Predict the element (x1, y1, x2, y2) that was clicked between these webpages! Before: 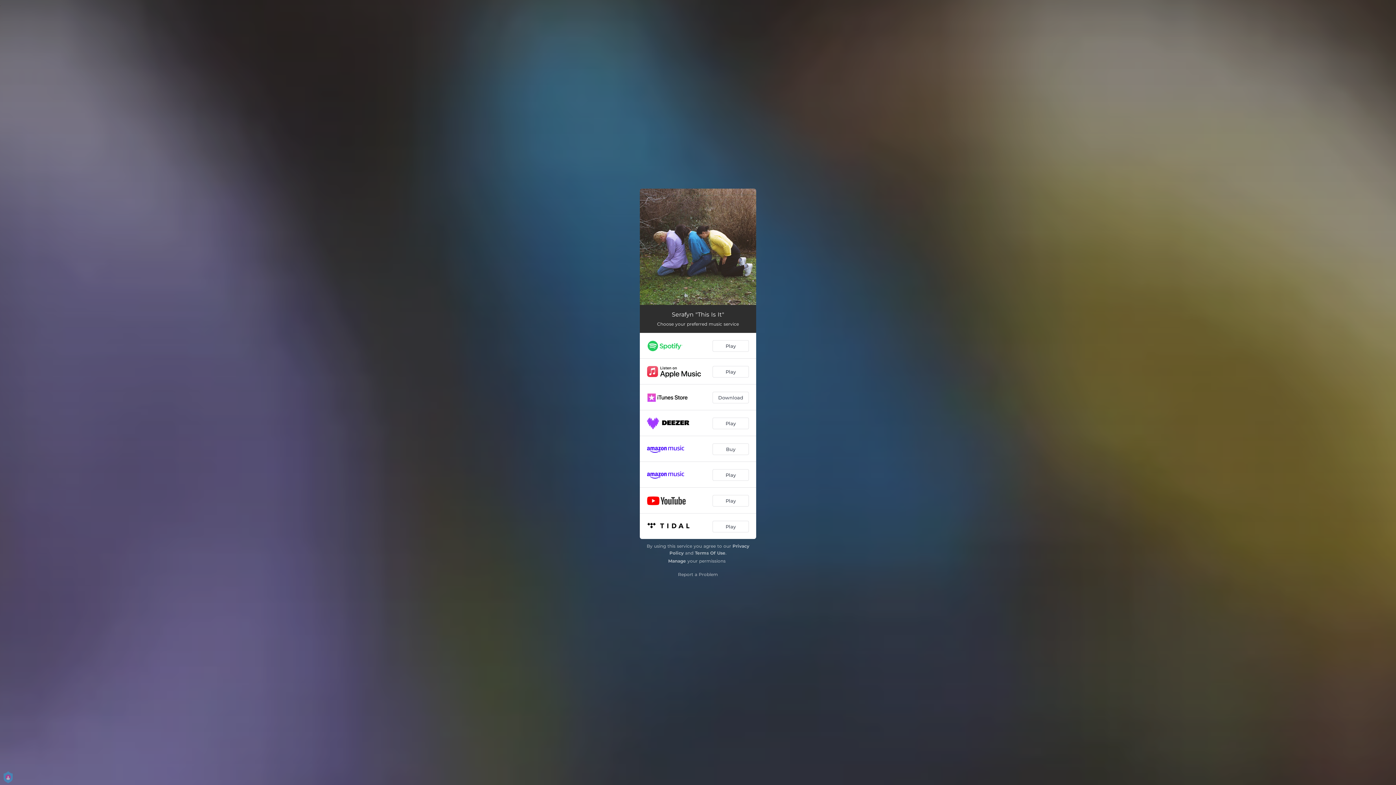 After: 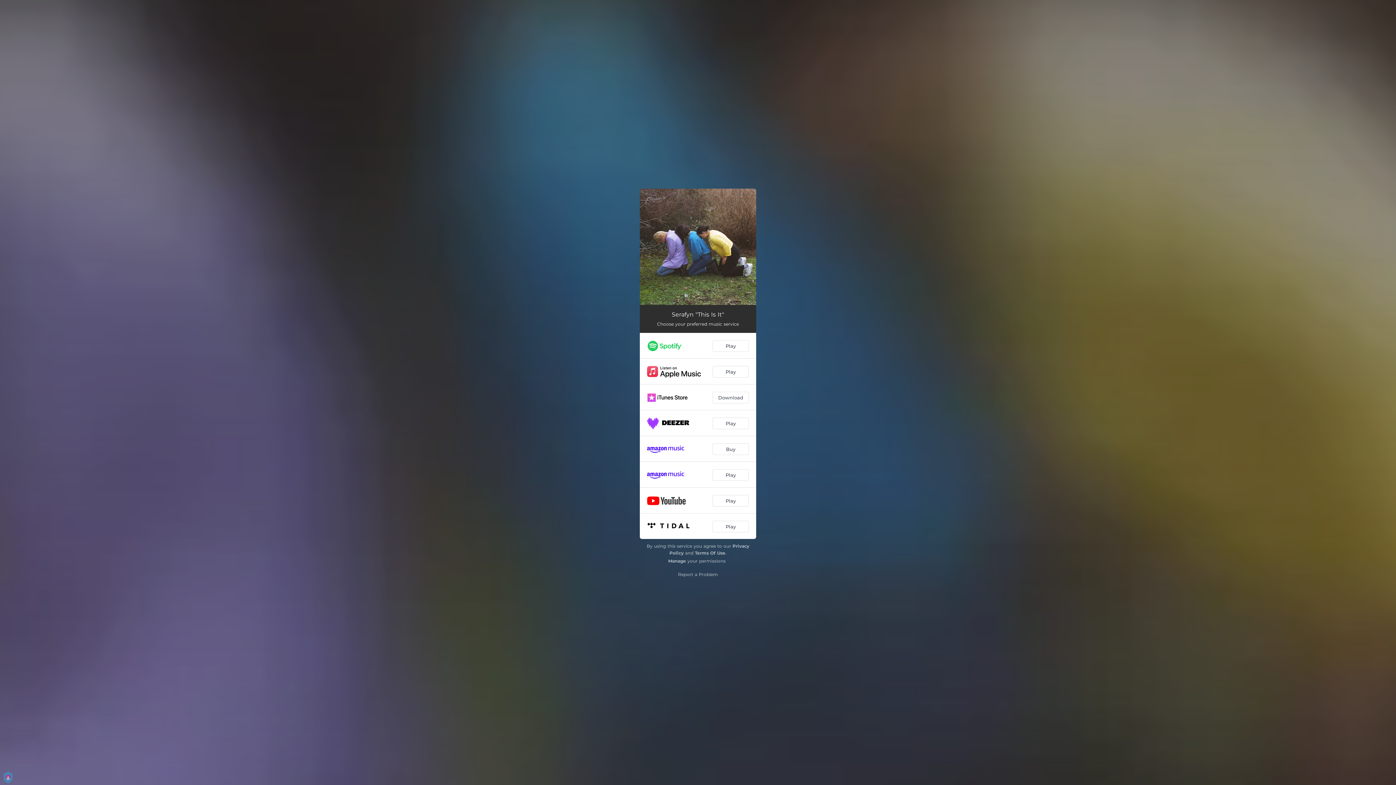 Action: label: Terms Of Use bbox: (695, 550, 725, 556)